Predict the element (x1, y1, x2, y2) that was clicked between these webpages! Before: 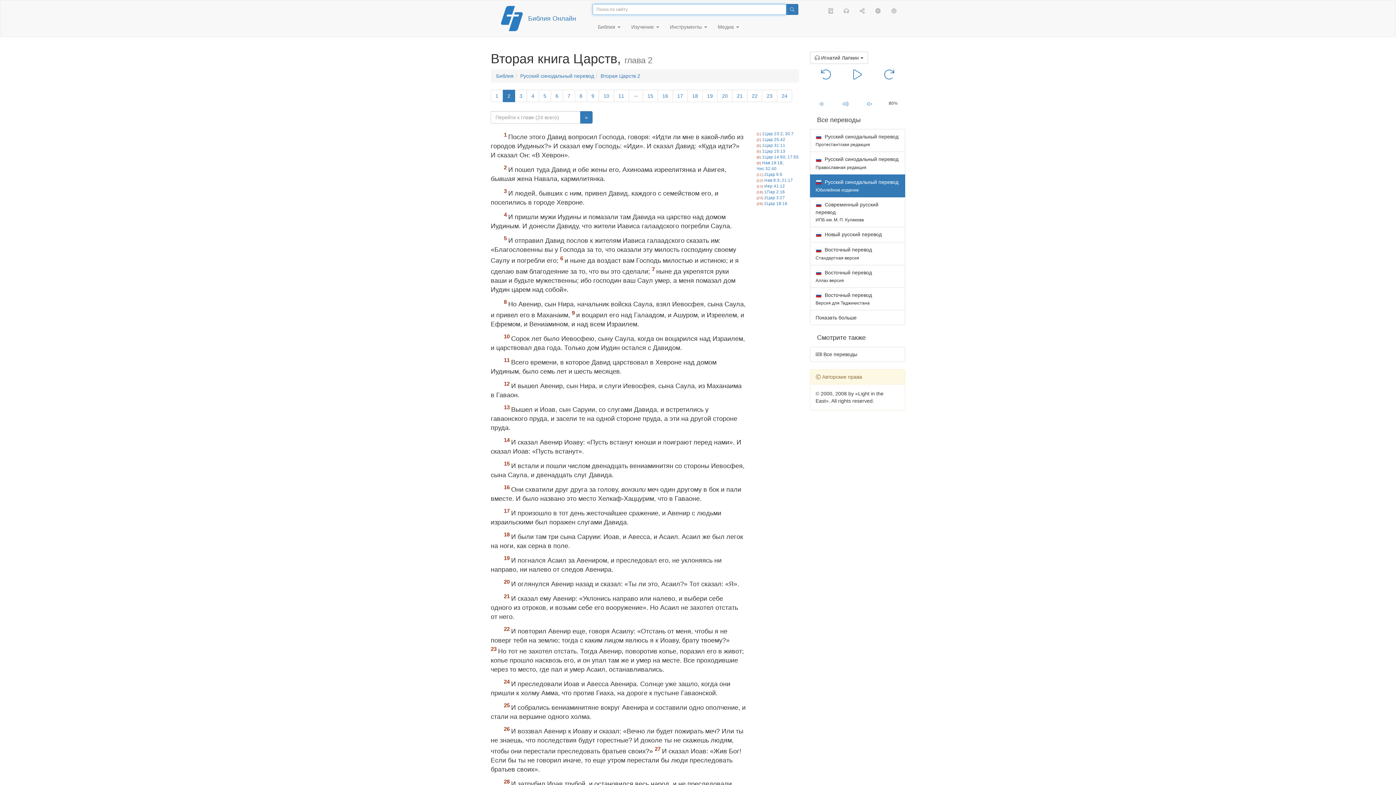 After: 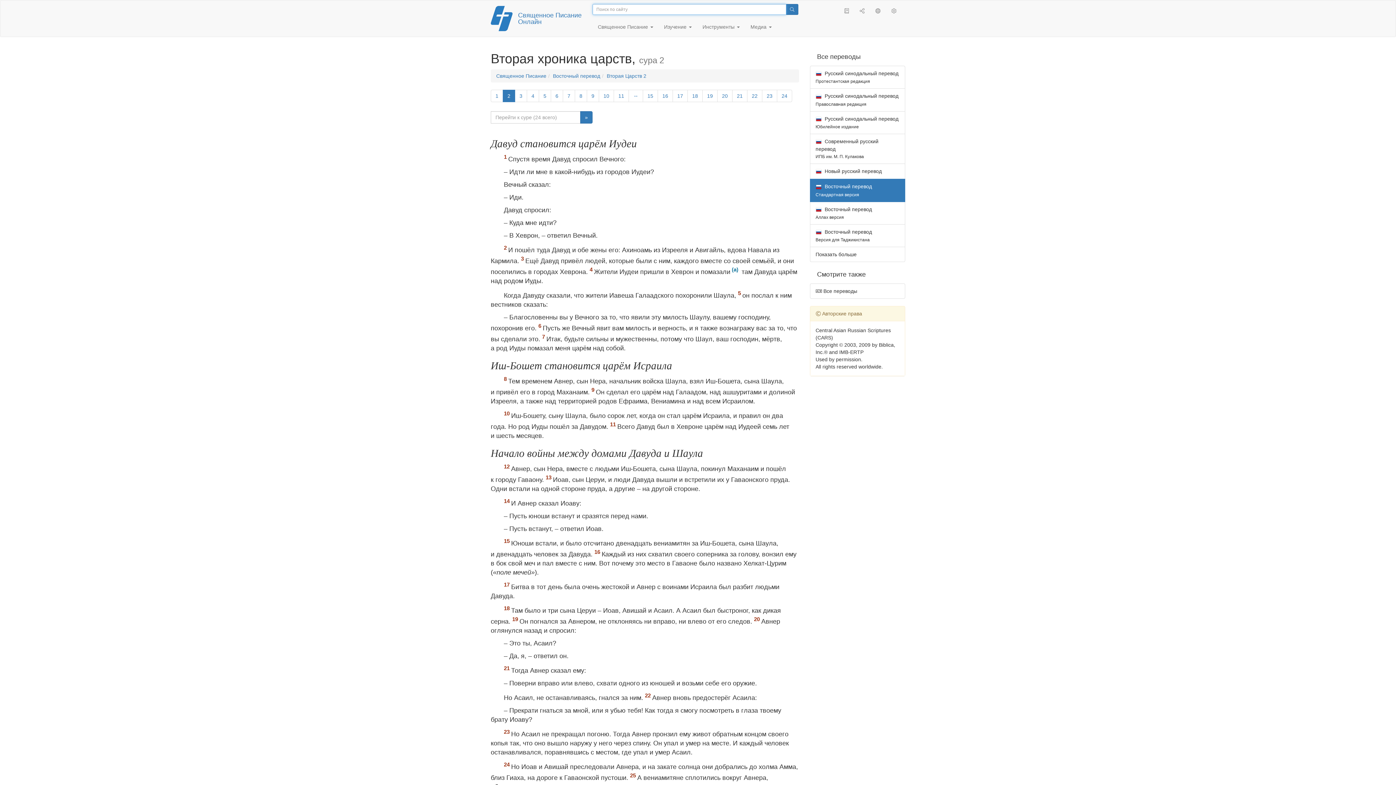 Action: bbox: (810, 242, 905, 265) label:  Восточный перевод
Стандартная версия